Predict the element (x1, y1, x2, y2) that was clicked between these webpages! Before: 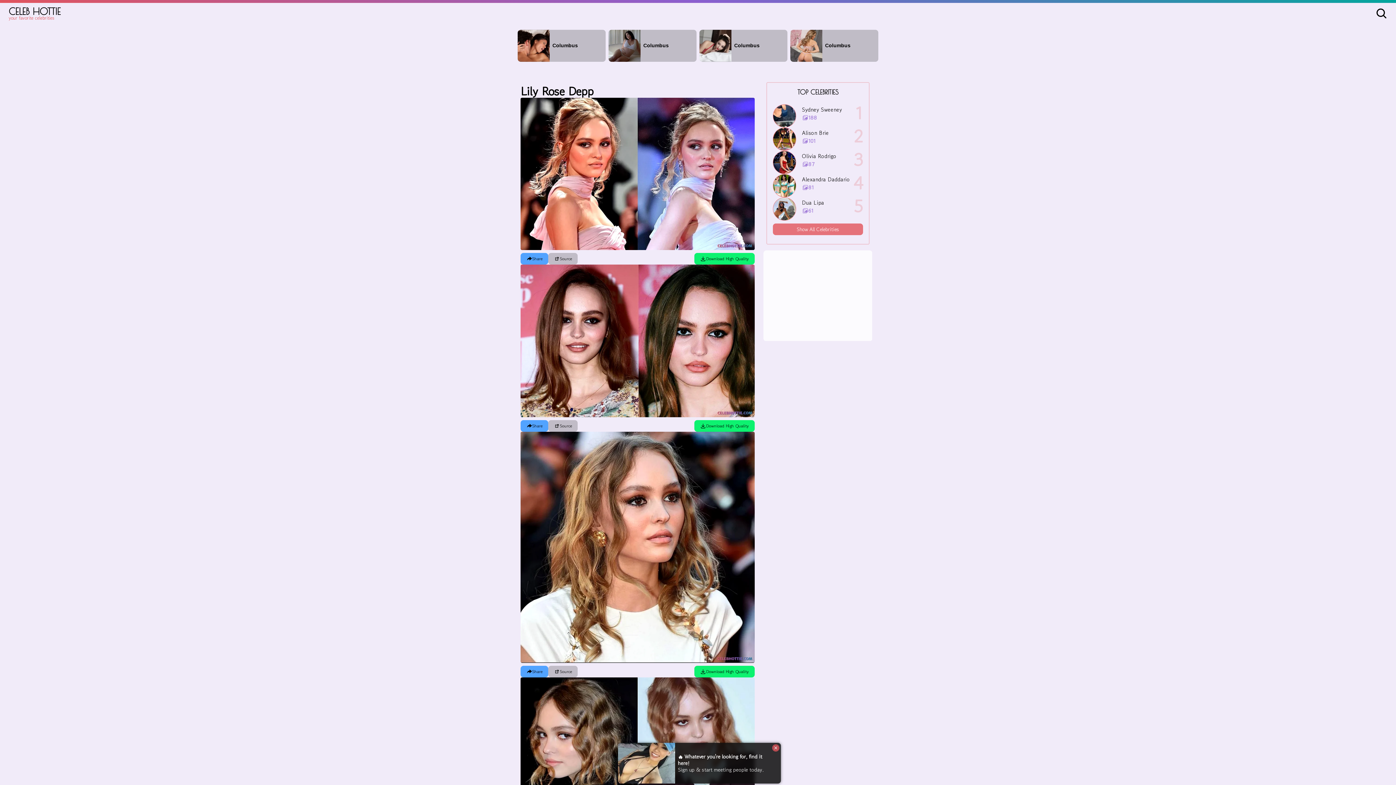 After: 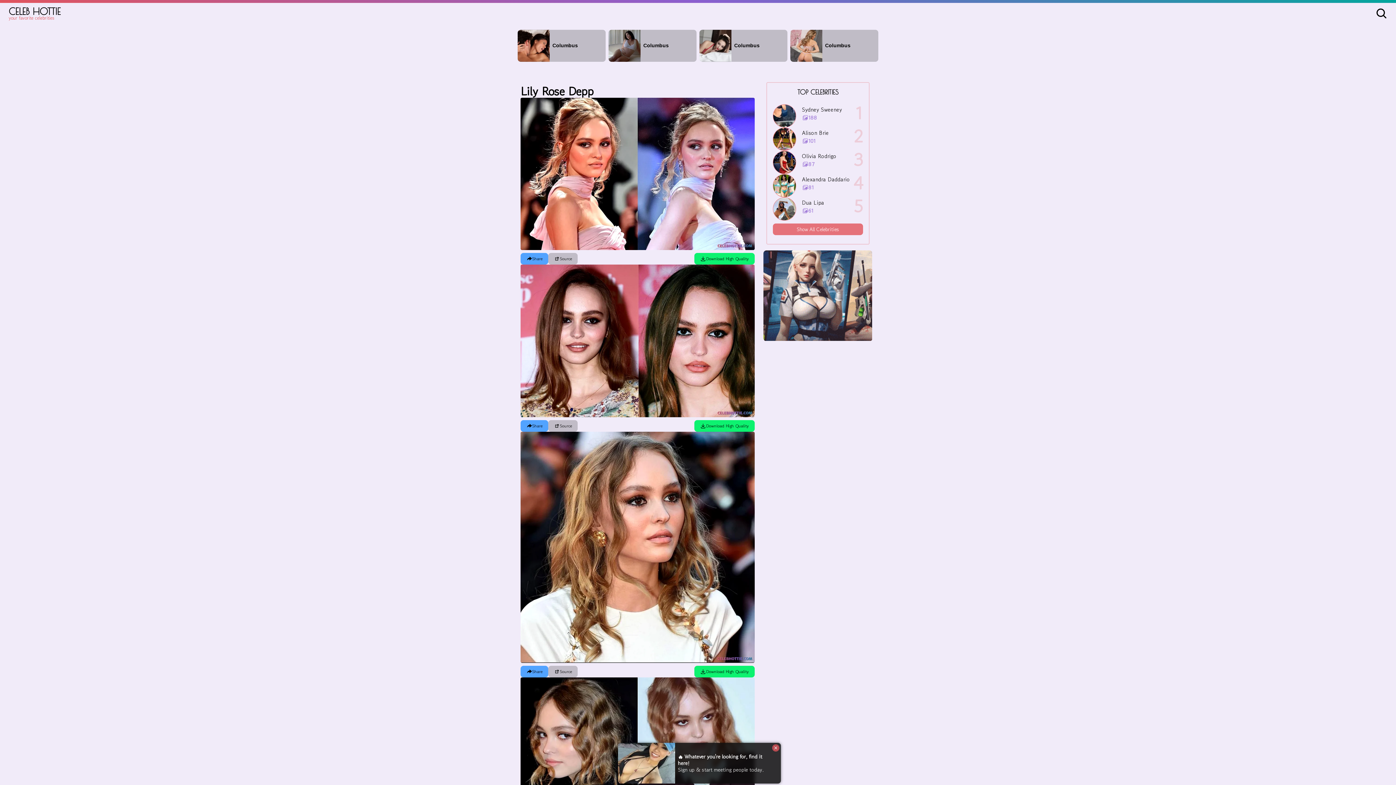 Action: bbox: (520, 431, 754, 663)